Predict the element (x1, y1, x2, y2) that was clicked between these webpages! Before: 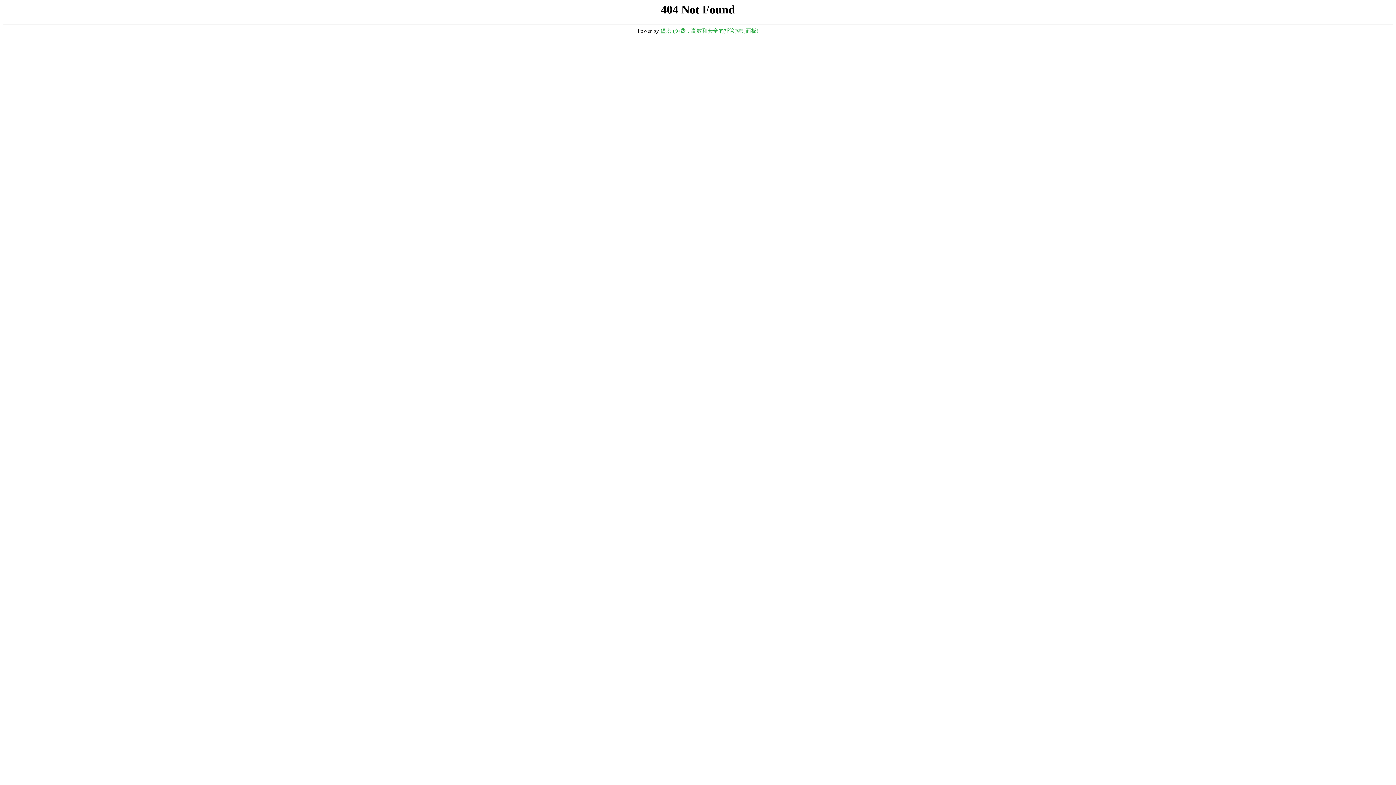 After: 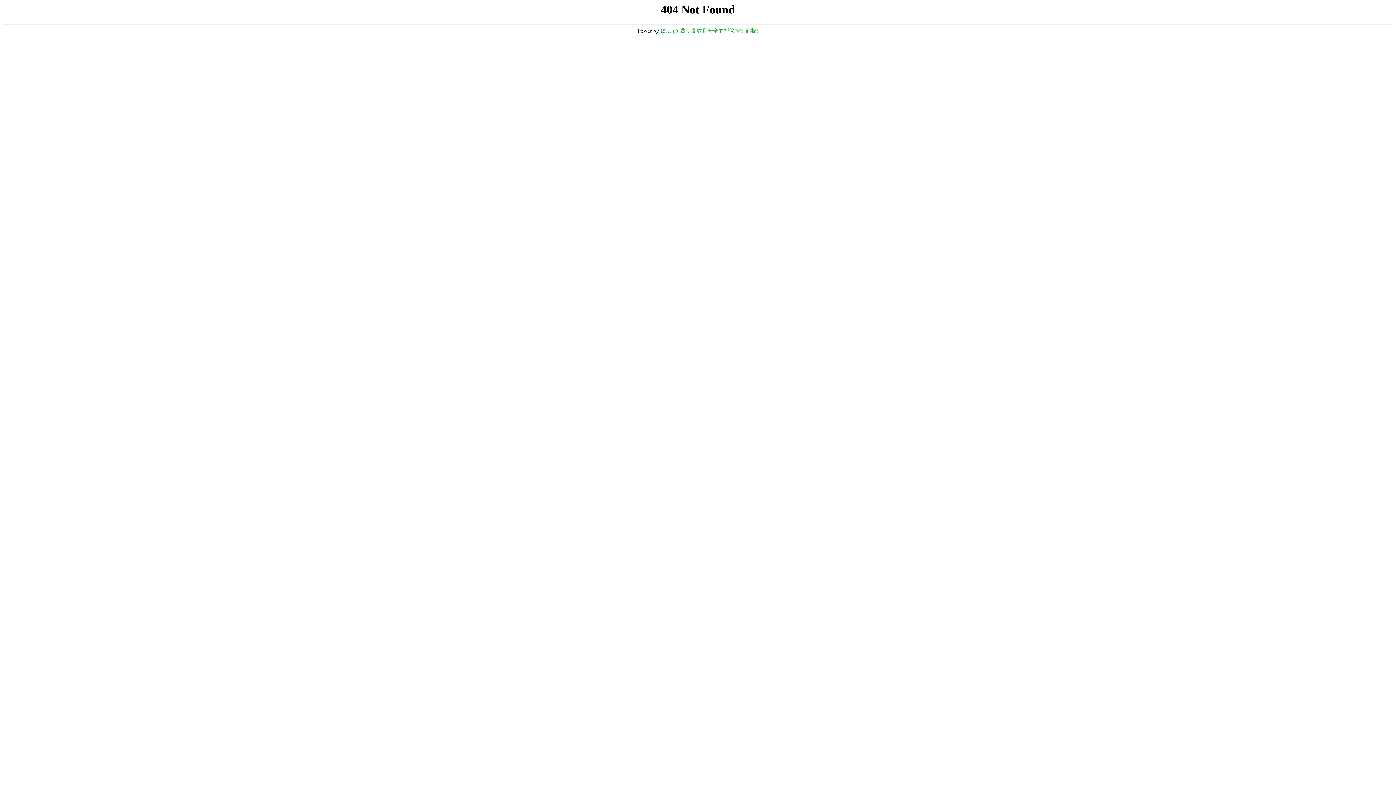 Action: label: 堡塔 (免费，高效和安全的托管控制面板) bbox: (660, 28, 758, 33)